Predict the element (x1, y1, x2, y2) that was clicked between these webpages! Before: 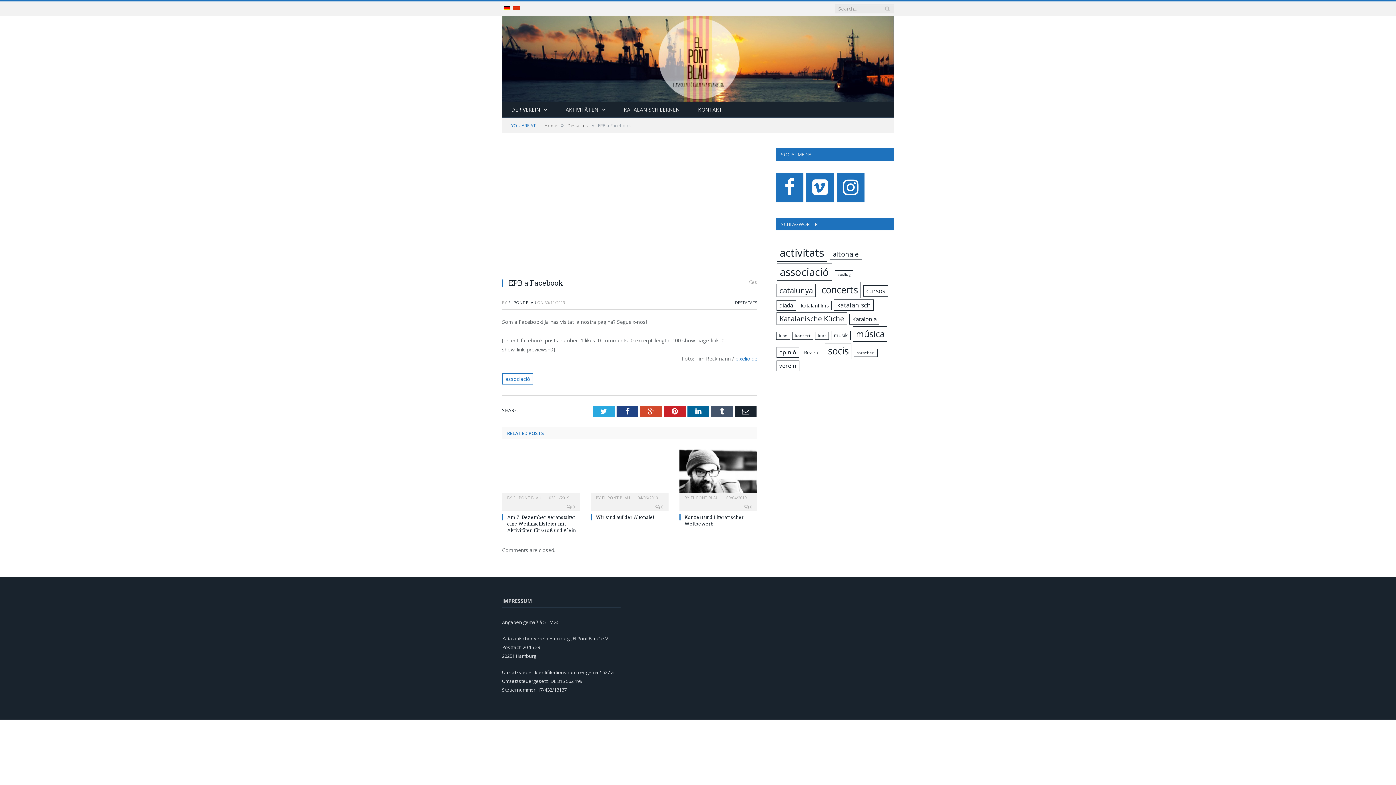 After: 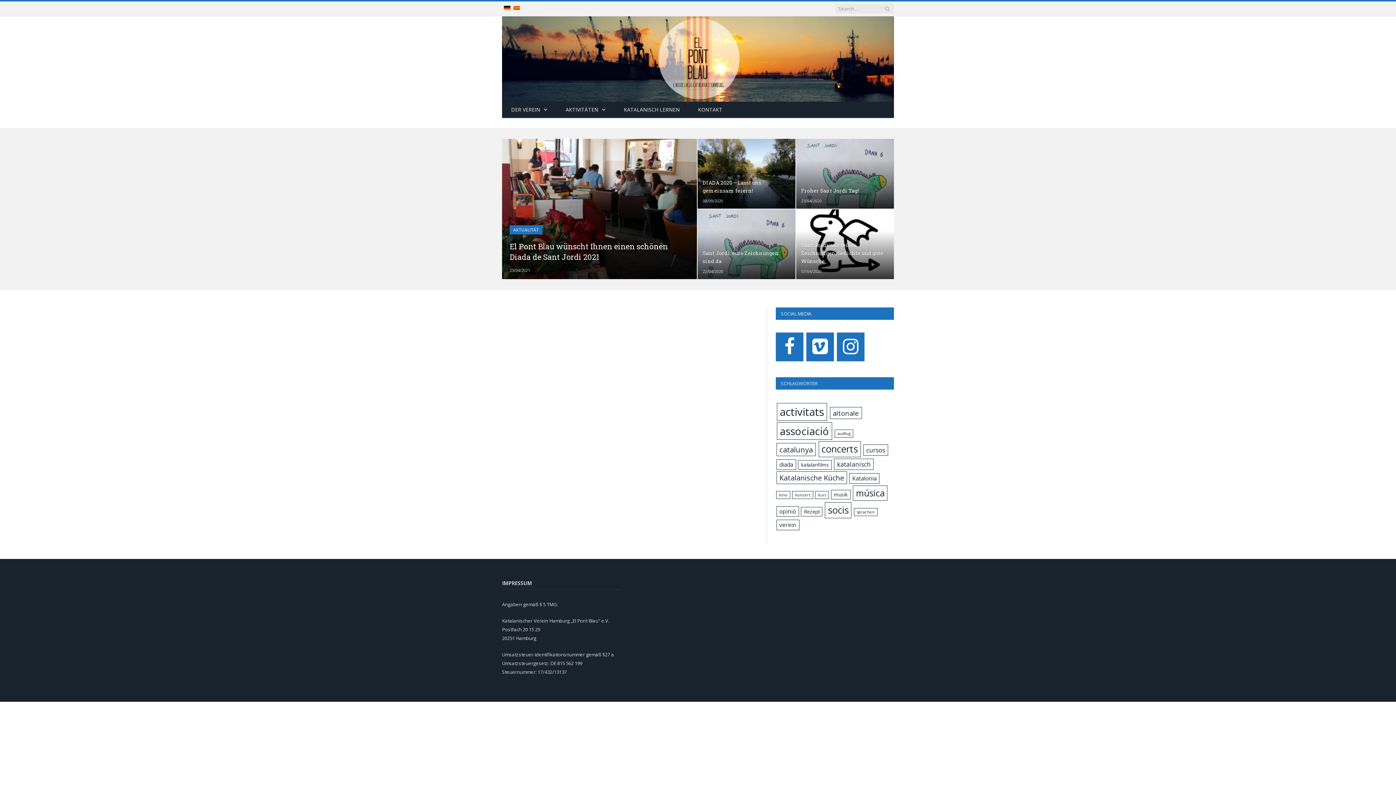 Action: bbox: (544, 122, 557, 128) label: Home